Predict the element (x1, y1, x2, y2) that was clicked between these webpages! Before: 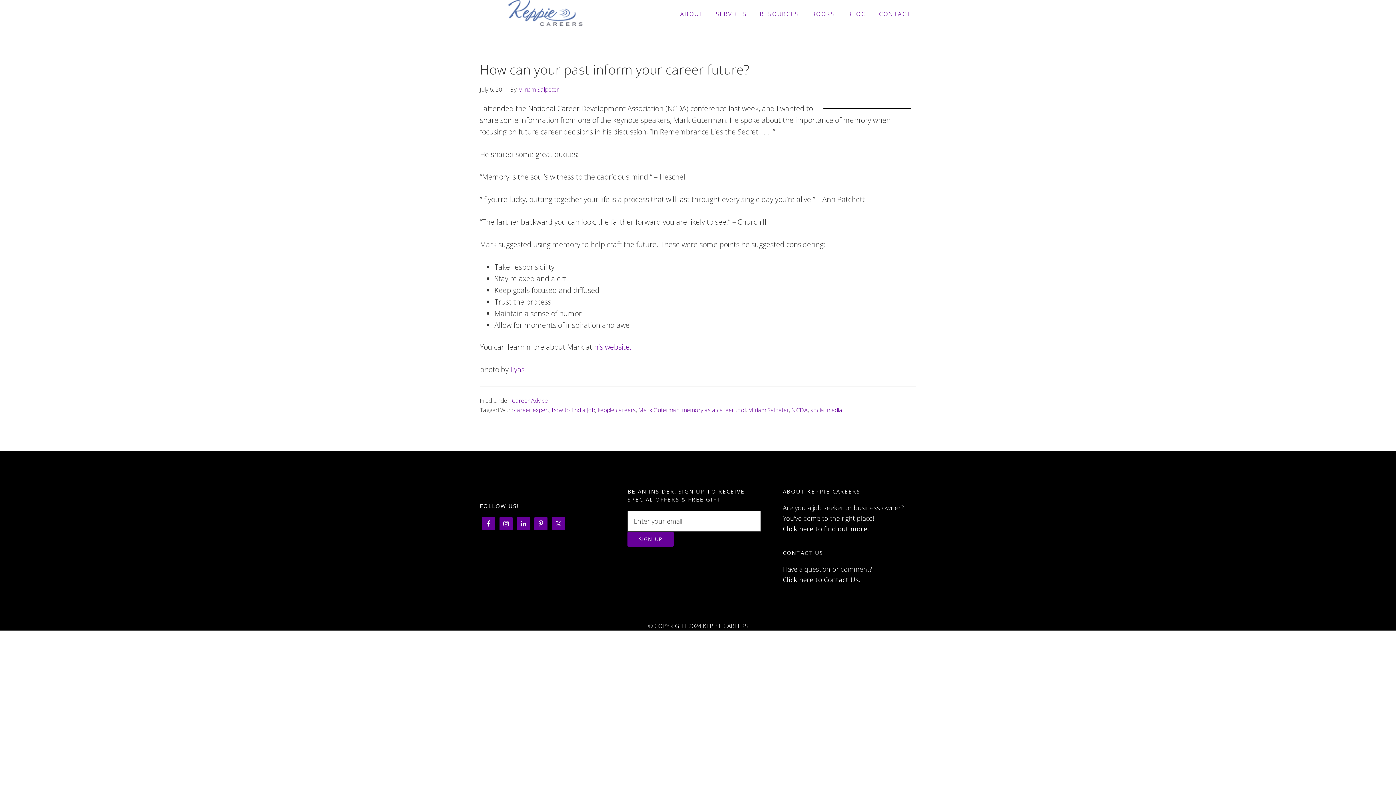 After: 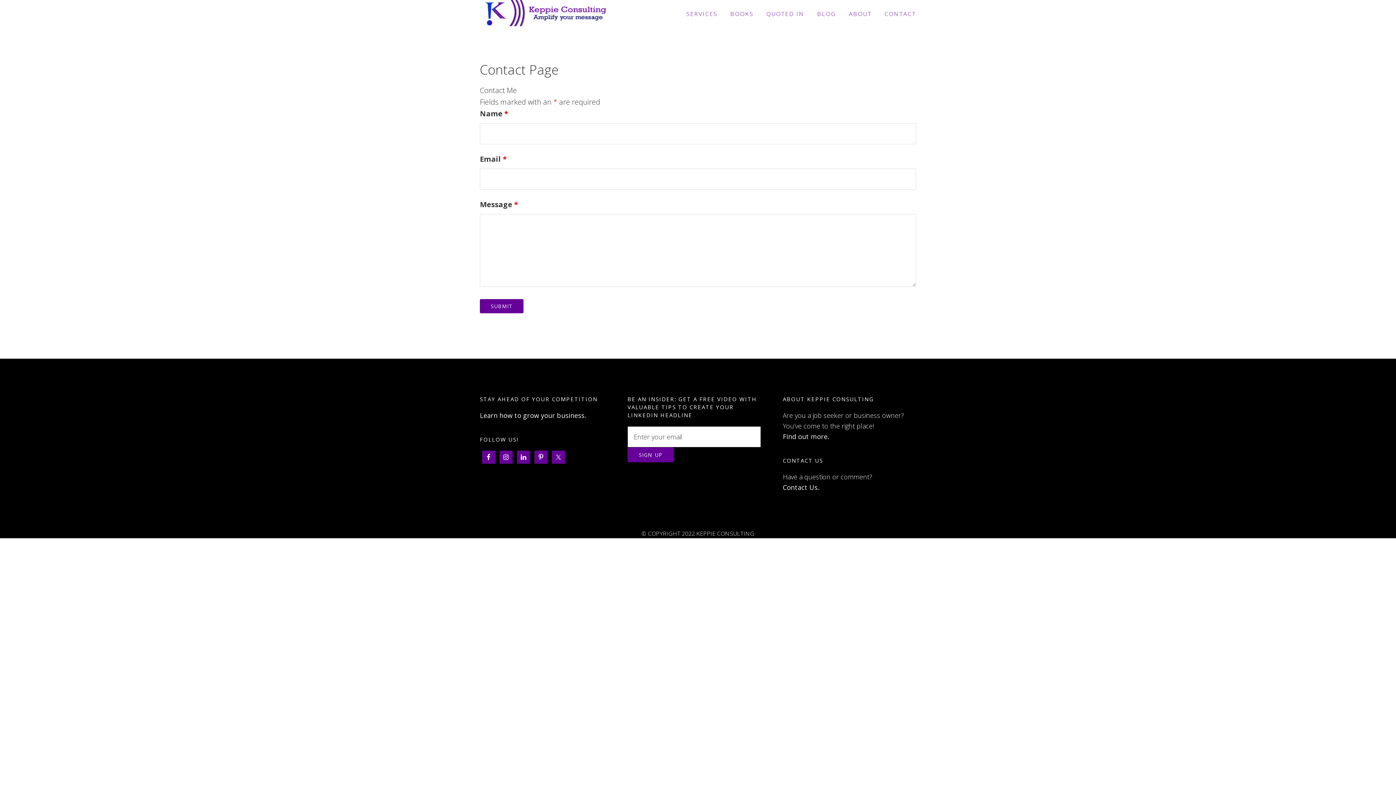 Action: label: Click here to Contact Us. bbox: (783, 575, 860, 584)